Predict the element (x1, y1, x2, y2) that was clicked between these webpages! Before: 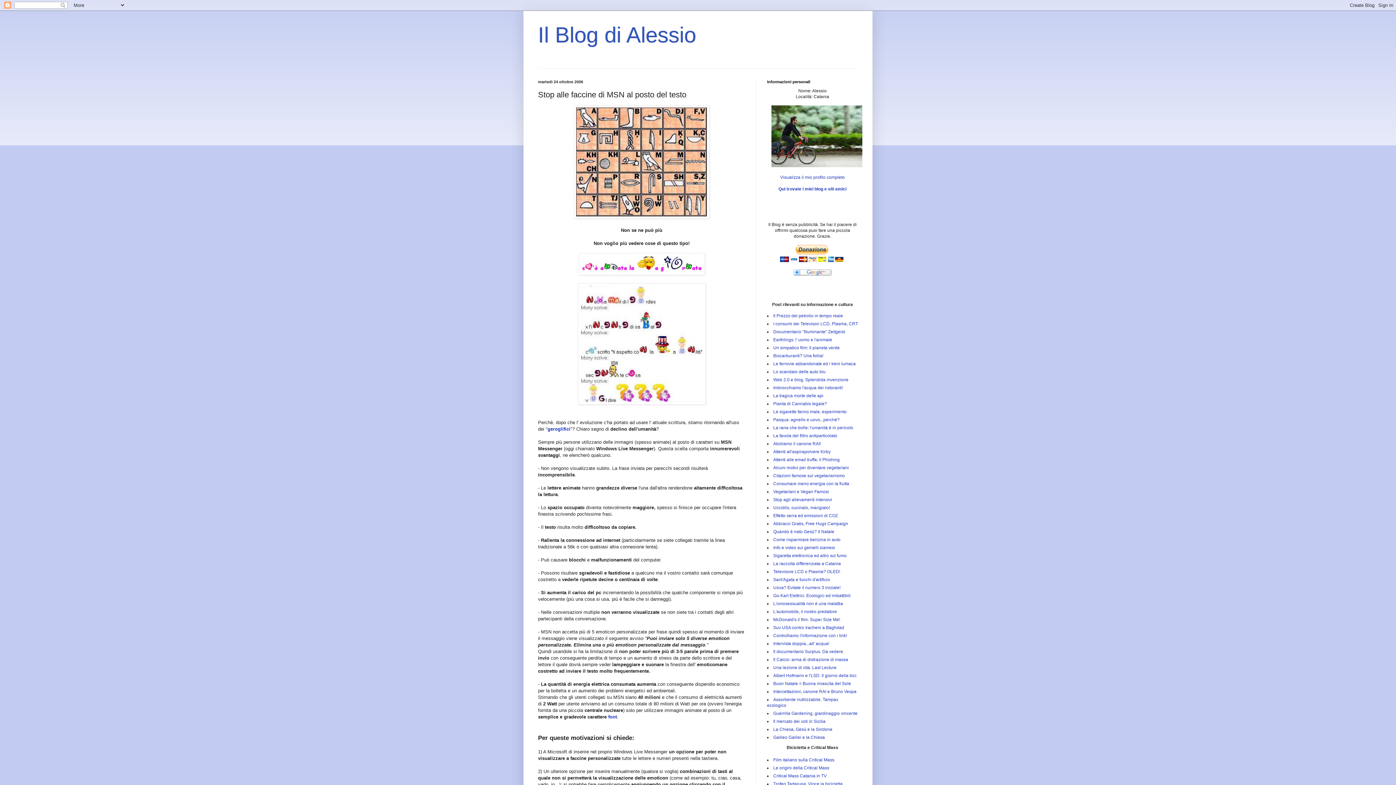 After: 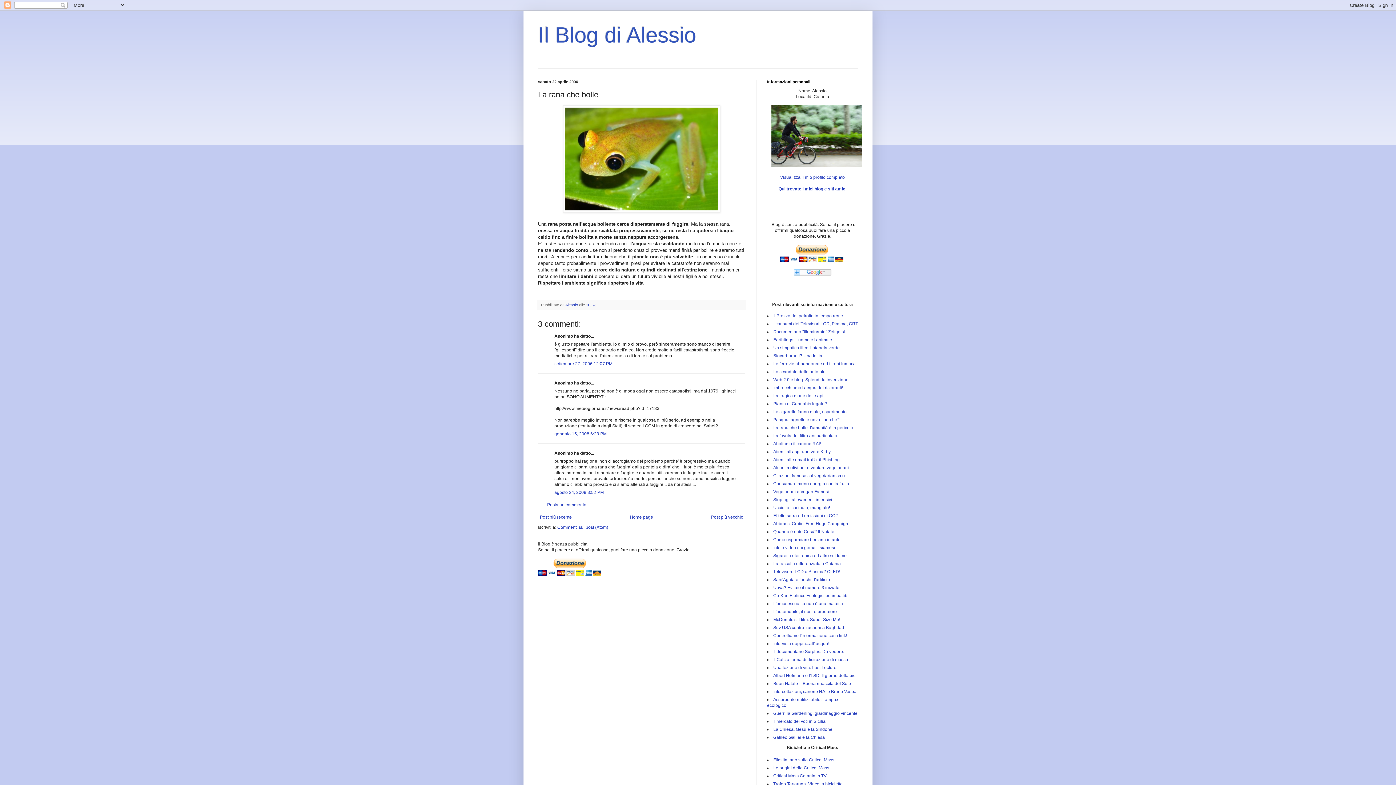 Action: label: La rana che bolle: l'umanità è in pericolo bbox: (773, 425, 853, 430)